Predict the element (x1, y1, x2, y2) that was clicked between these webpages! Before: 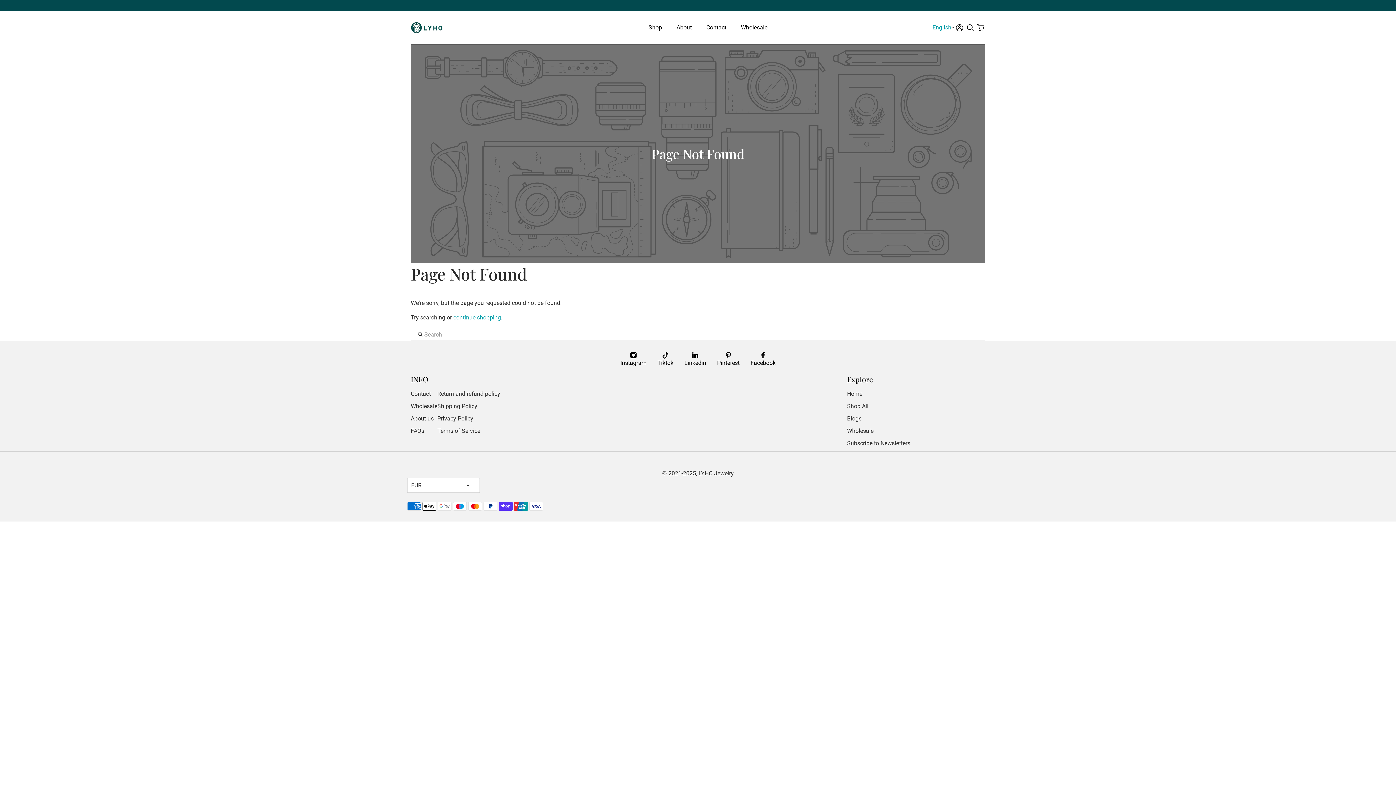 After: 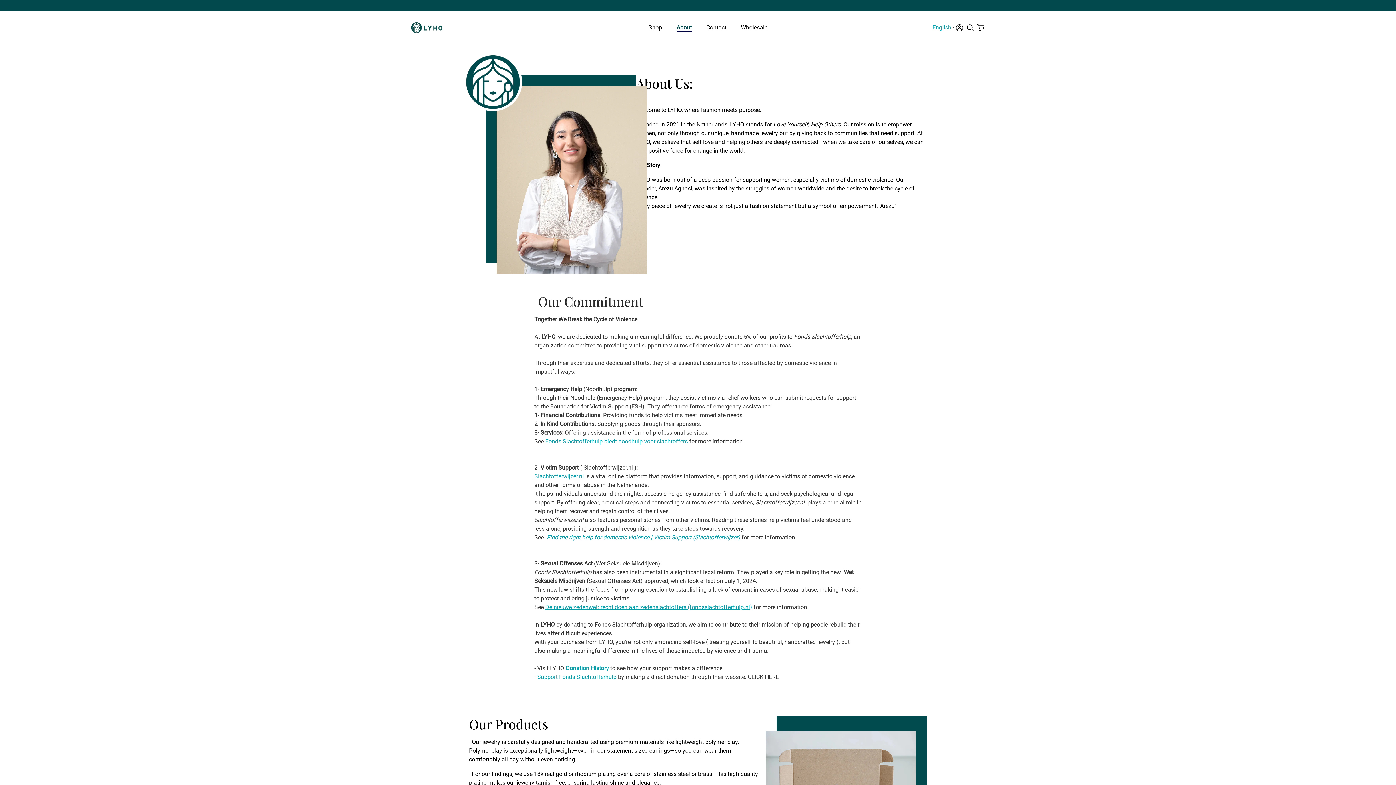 Action: bbox: (676, 23, 692, 32) label: About